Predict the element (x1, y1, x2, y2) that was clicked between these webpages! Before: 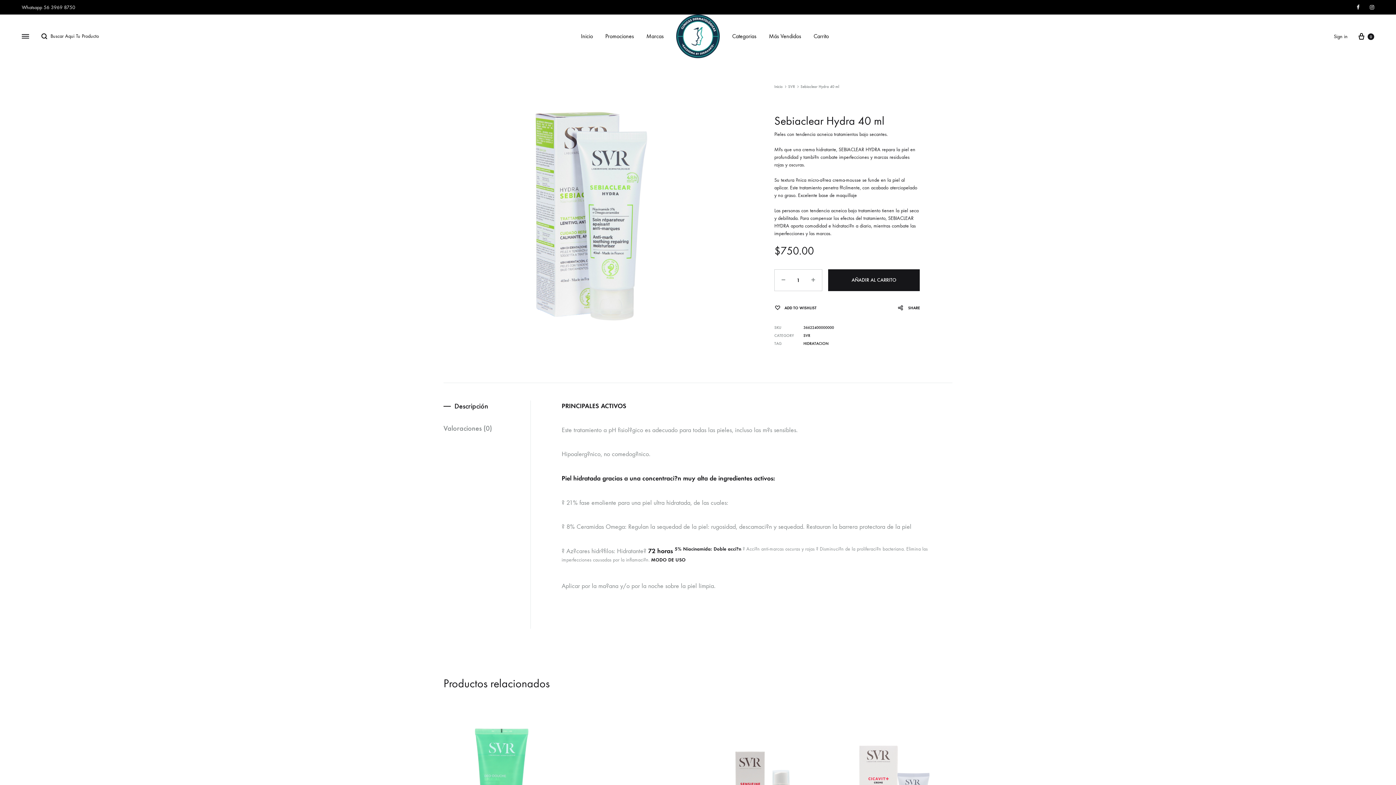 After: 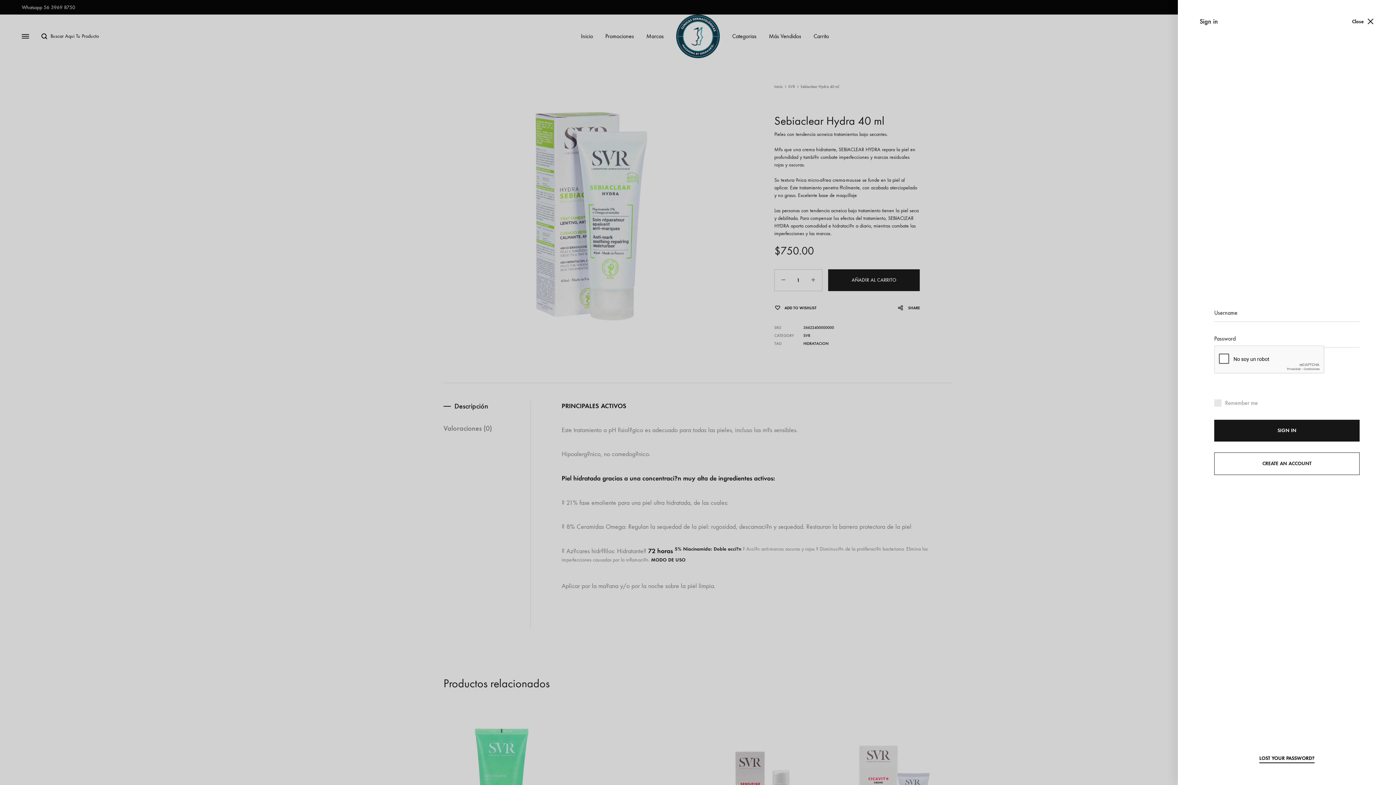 Action: bbox: (1334, 32, 1348, 40) label: Sign in